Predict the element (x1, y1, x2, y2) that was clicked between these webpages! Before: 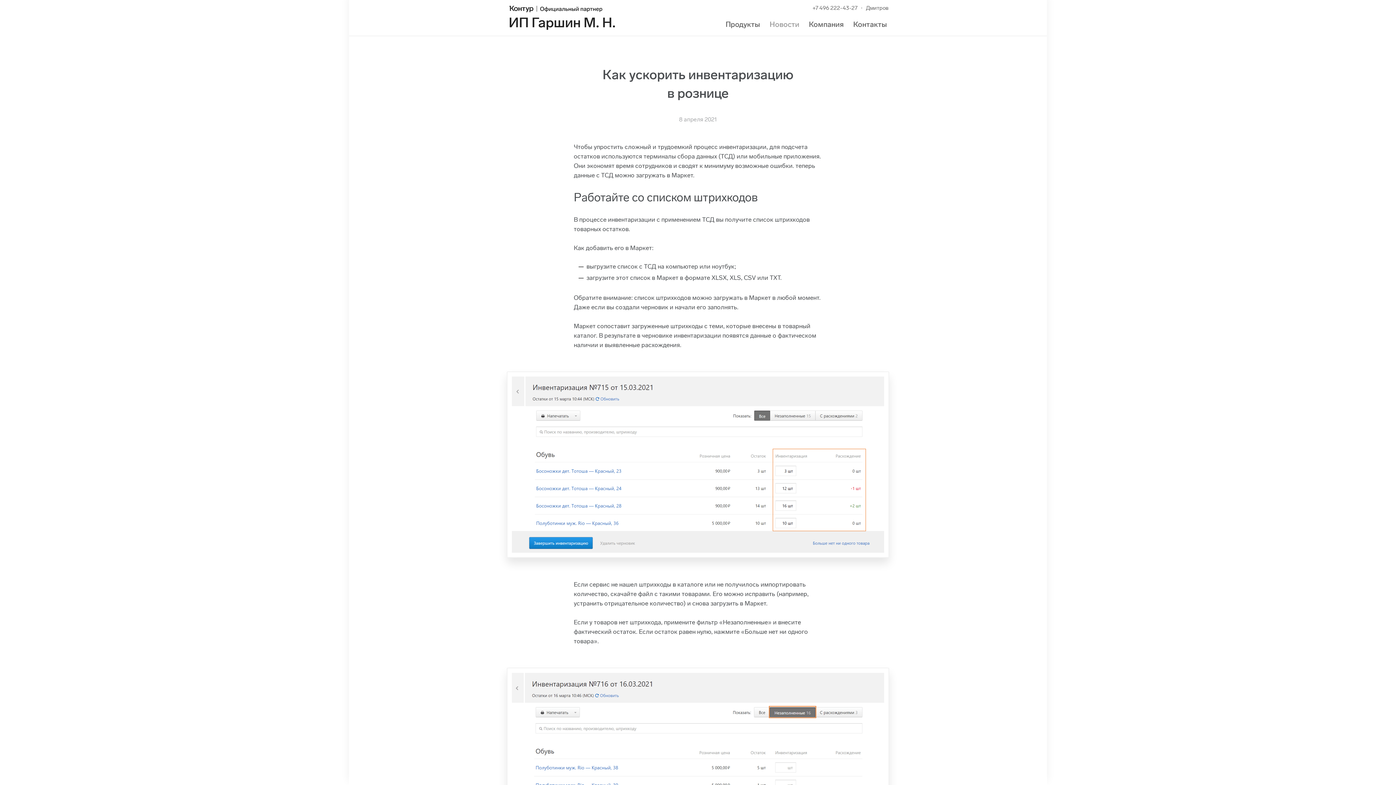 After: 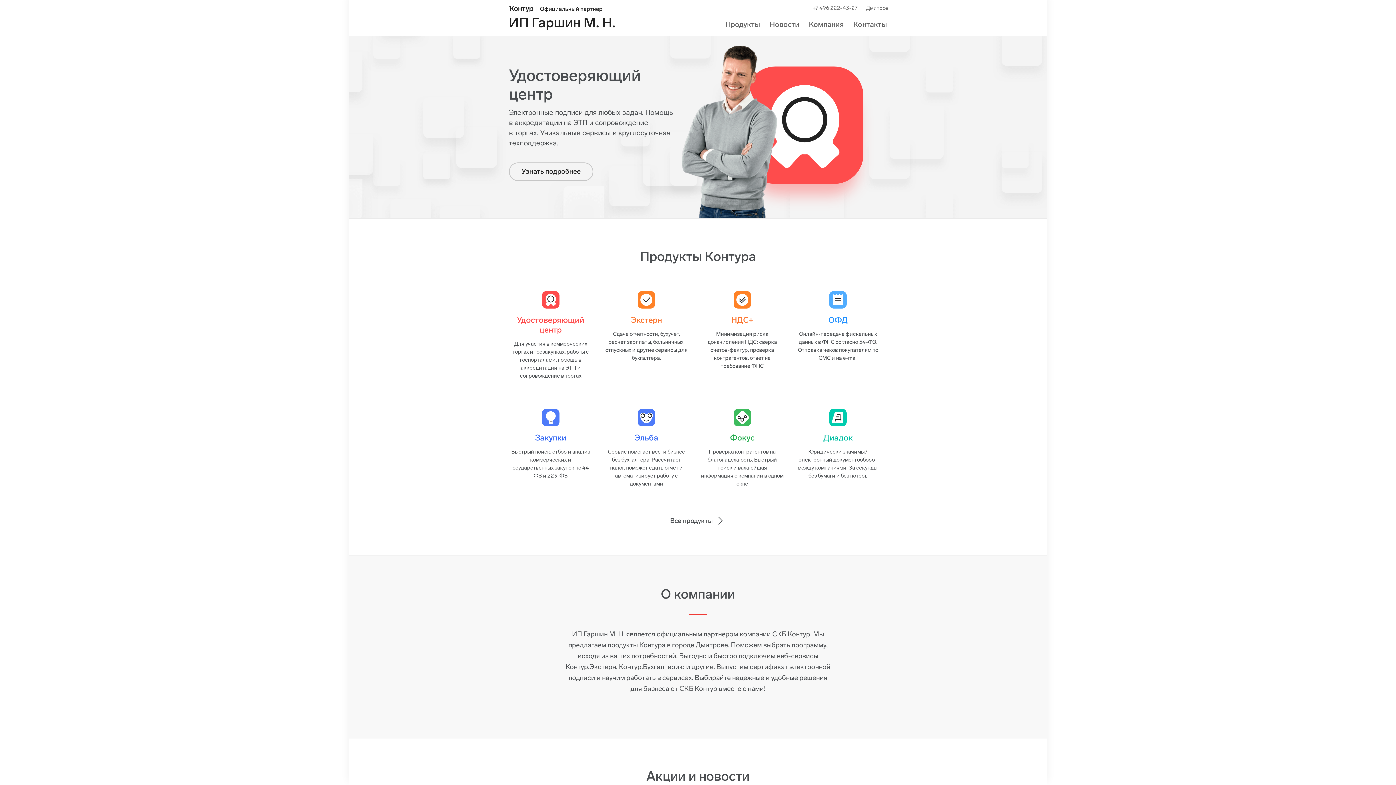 Action: bbox: (509, 2, 698, 29) label: ИП Гаршин М. Н.